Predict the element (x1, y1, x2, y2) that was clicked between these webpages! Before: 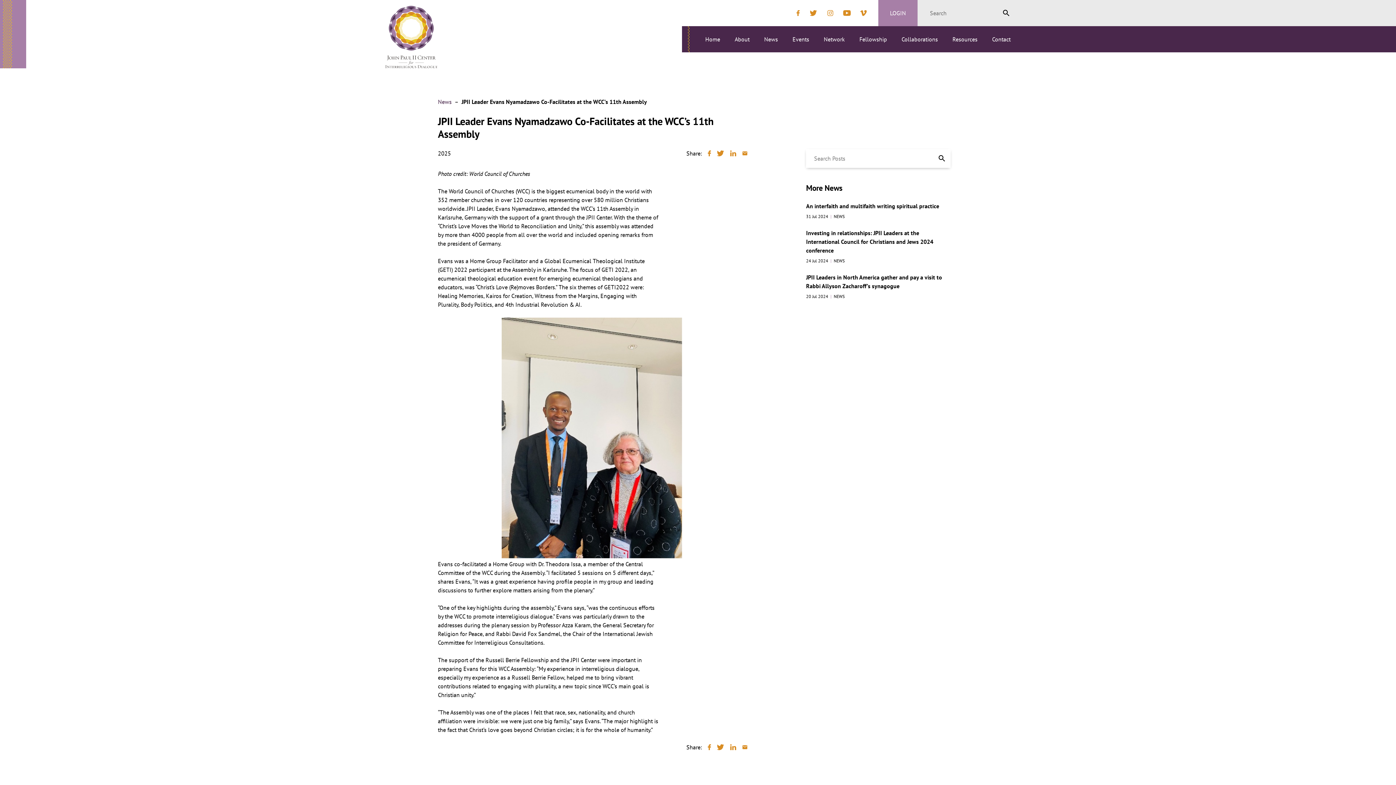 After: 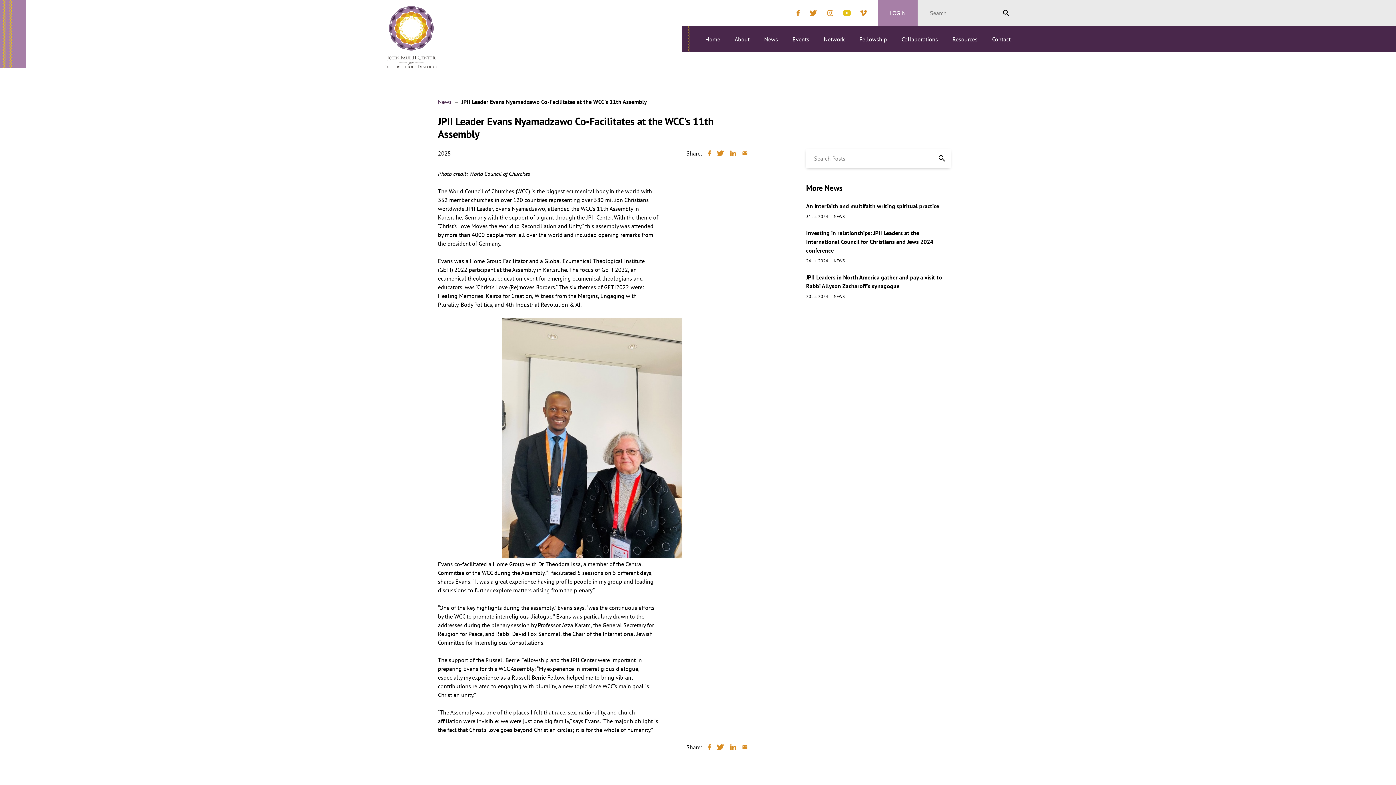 Action: bbox: (842, 10, 851, 16) label: John Paul II Center youtube